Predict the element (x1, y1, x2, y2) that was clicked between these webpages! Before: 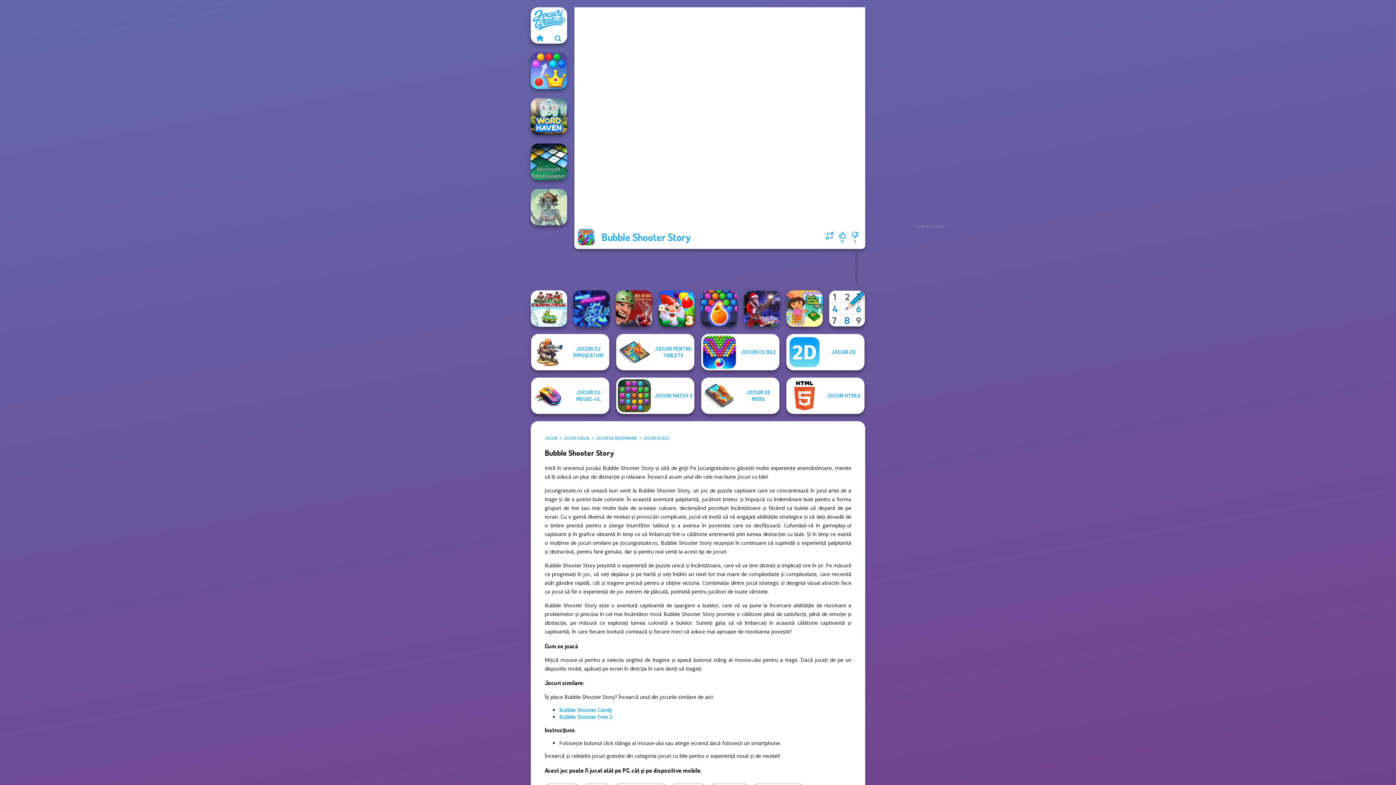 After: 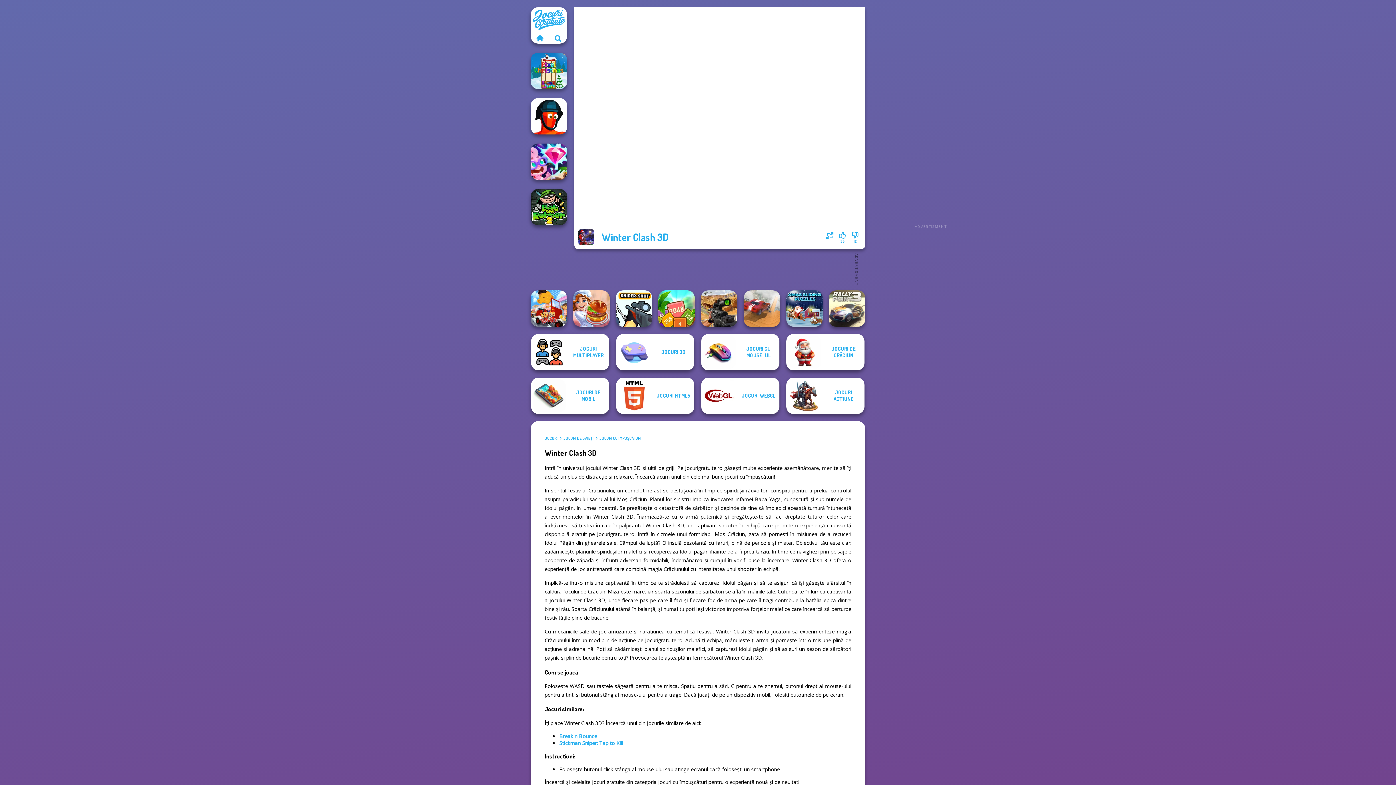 Action: bbox: (743, 290, 780, 326) label: Winter Clash 3D